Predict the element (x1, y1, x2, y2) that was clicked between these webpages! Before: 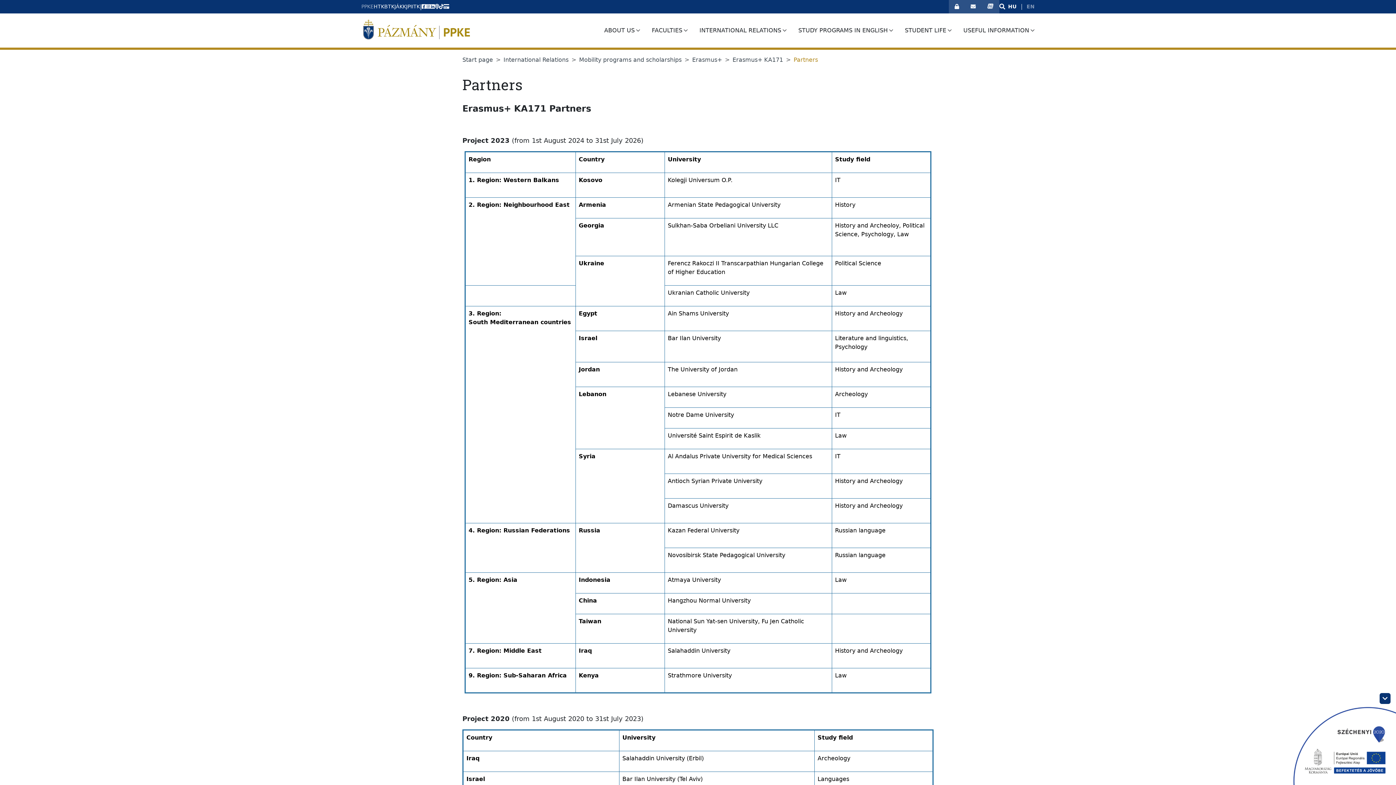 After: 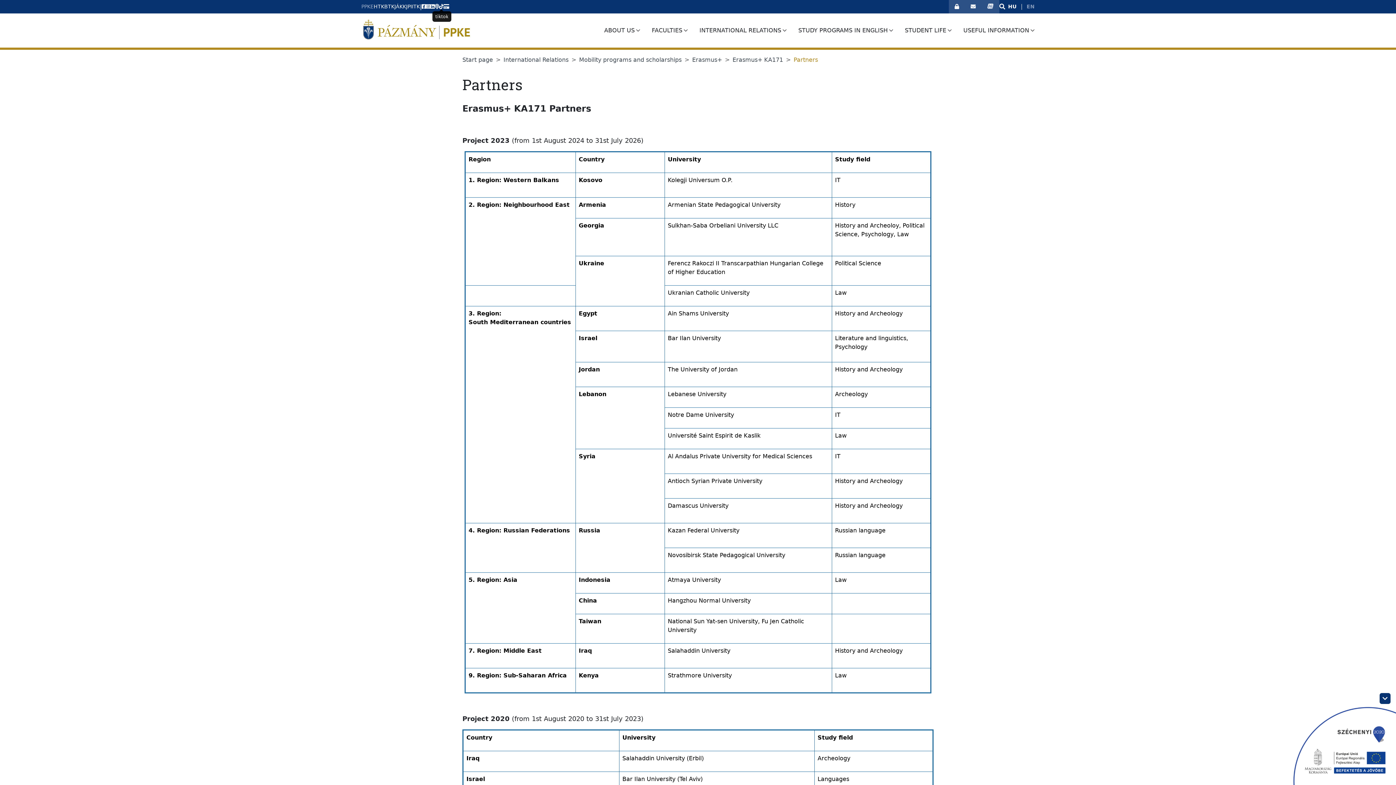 Action: bbox: (439, 2, 443, 10) label: tiktok